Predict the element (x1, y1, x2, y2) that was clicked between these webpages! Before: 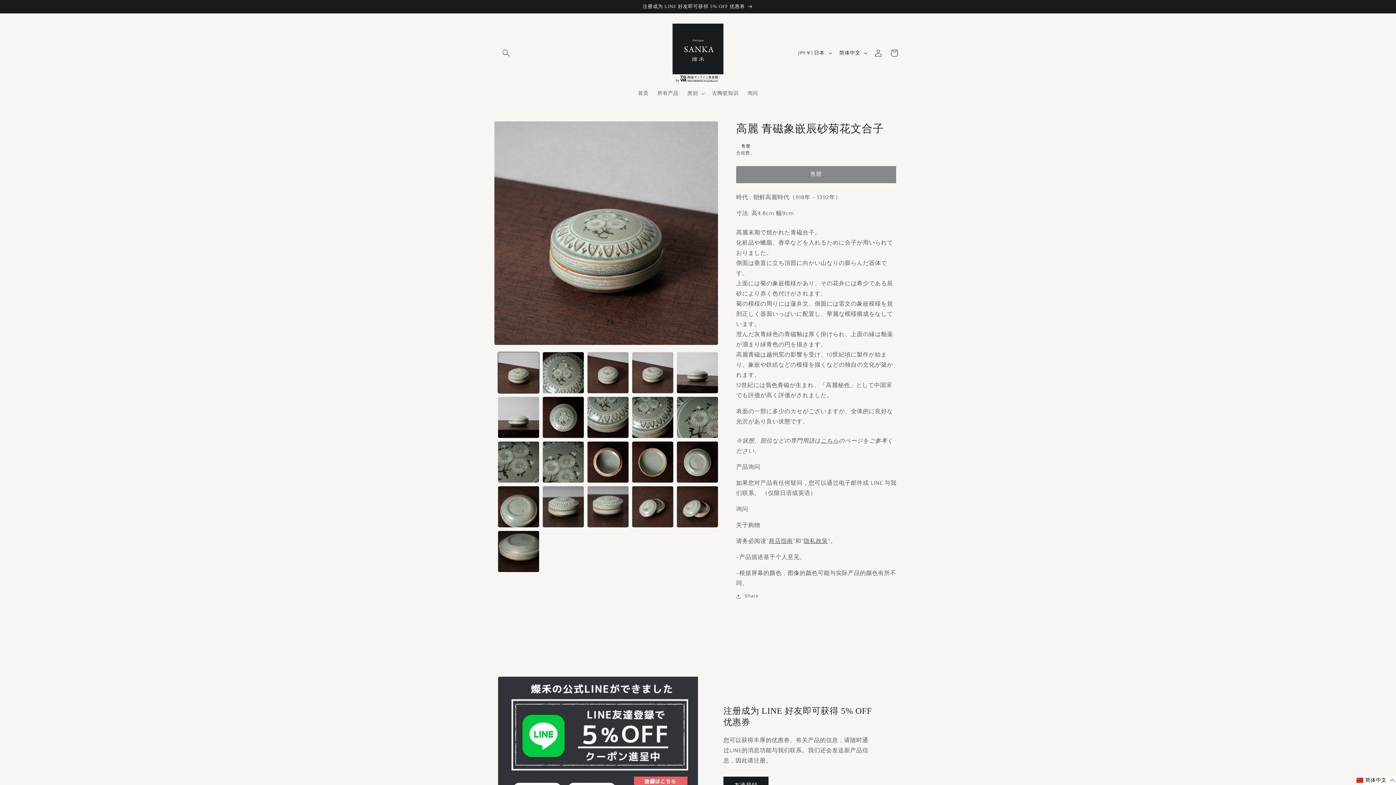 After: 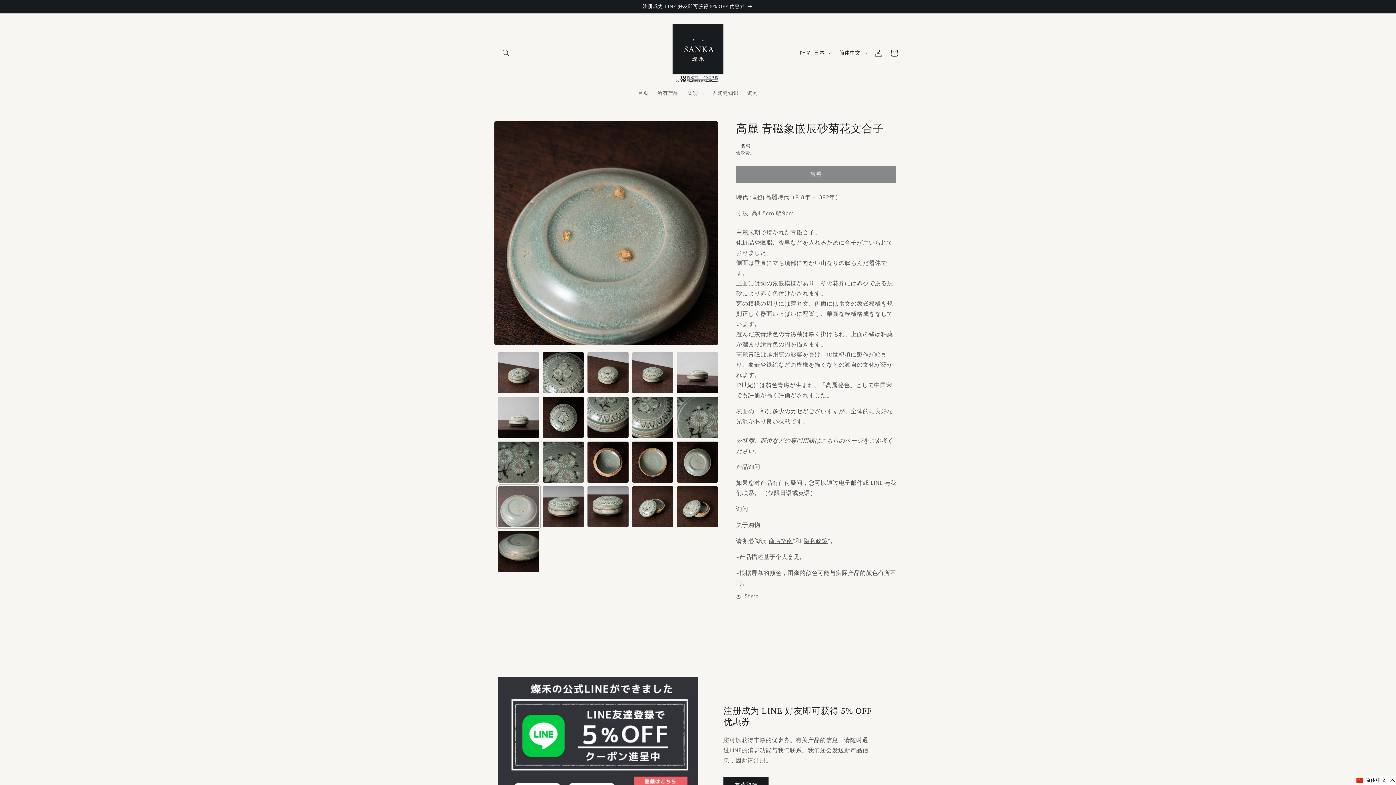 Action: label: 在图库视图中加载图片 16 bbox: (498, 486, 539, 527)